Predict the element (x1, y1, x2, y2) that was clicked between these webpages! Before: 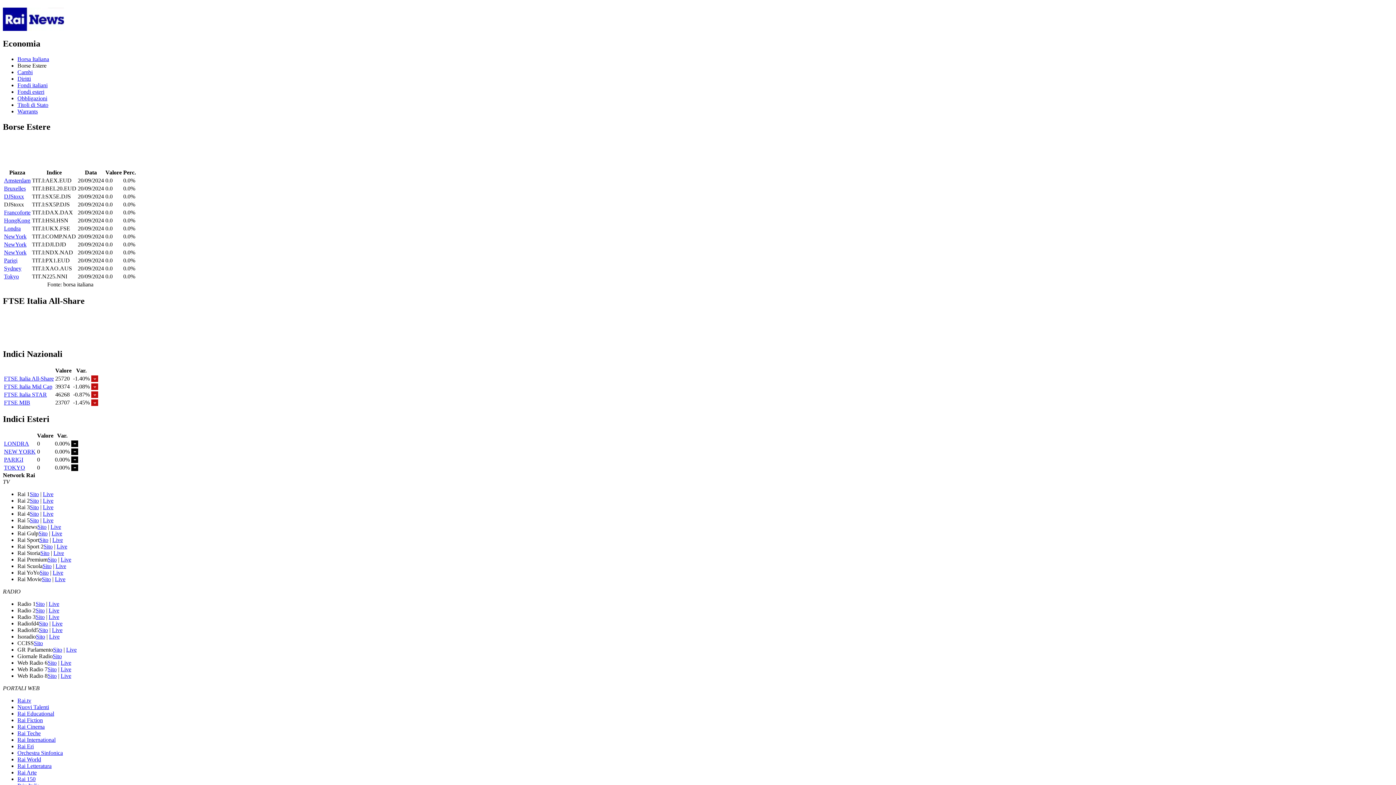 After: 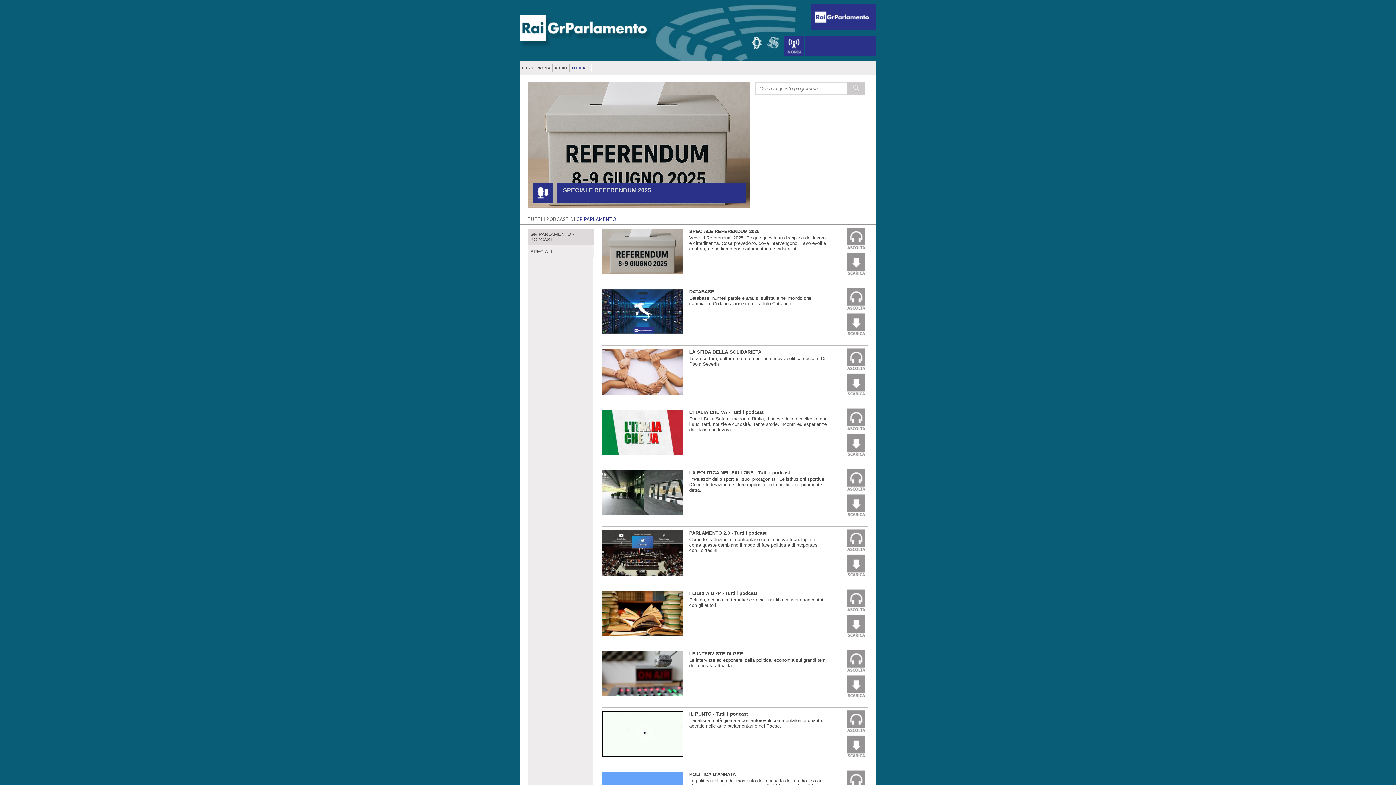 Action: bbox: (53, 646, 62, 653) label: Sito